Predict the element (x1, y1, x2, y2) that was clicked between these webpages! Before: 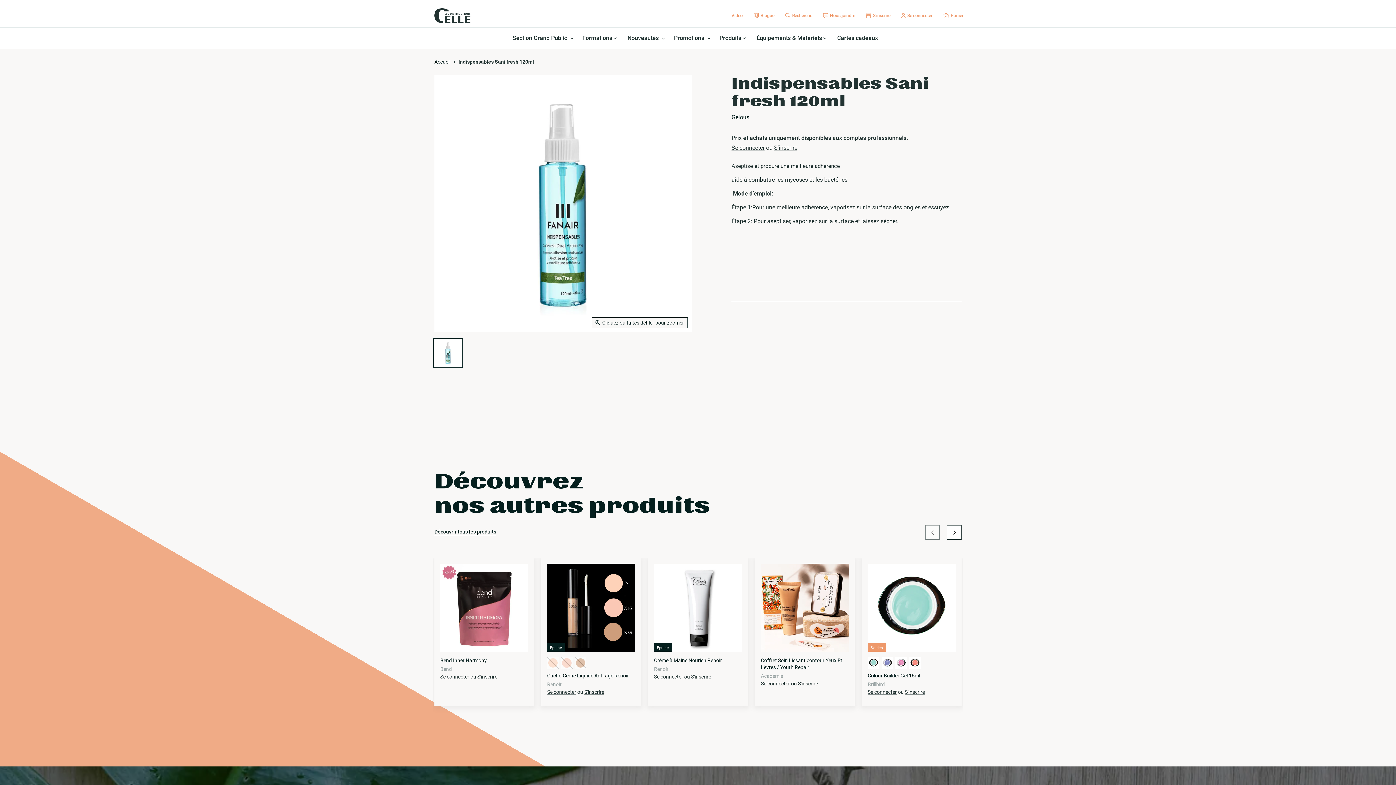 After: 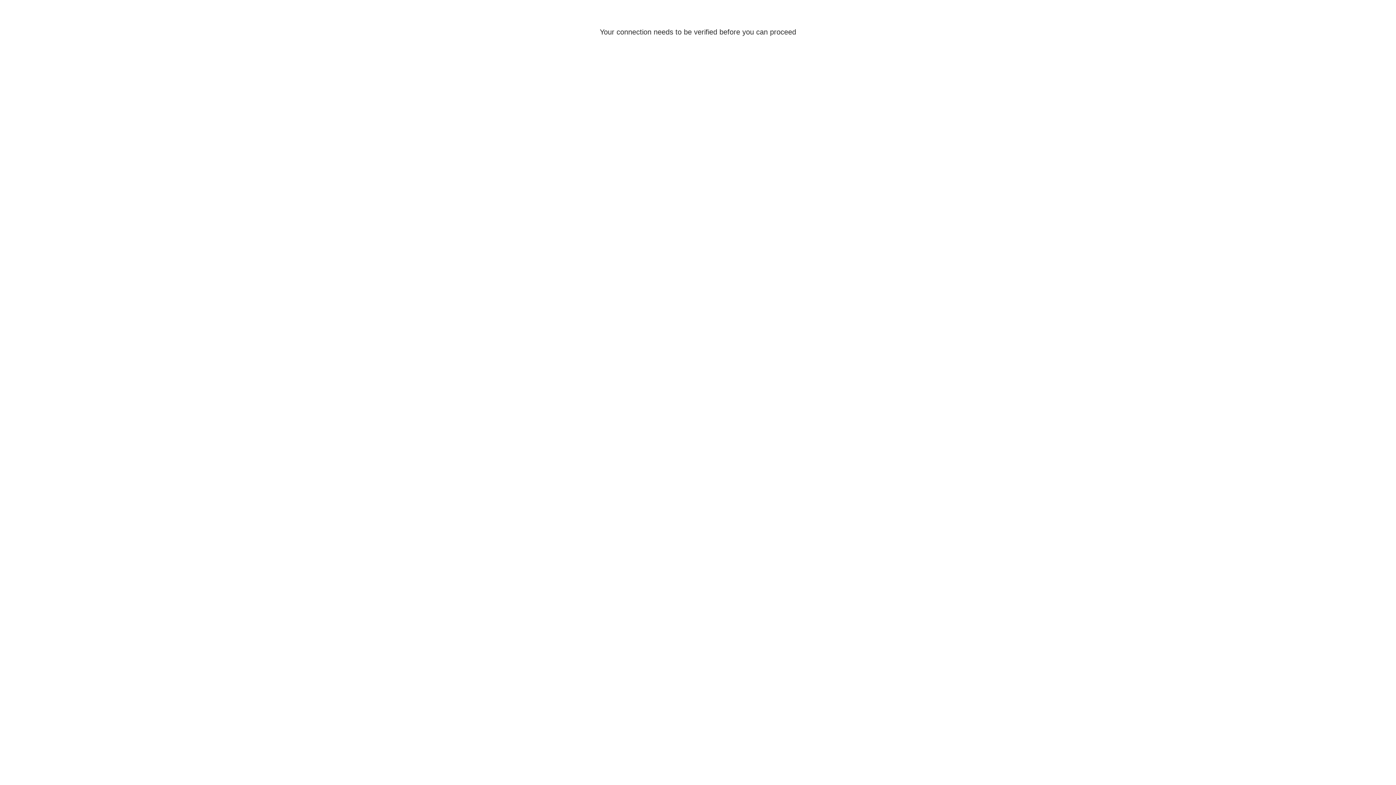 Action: bbox: (798, 681, 818, 686) label: S'inscrire